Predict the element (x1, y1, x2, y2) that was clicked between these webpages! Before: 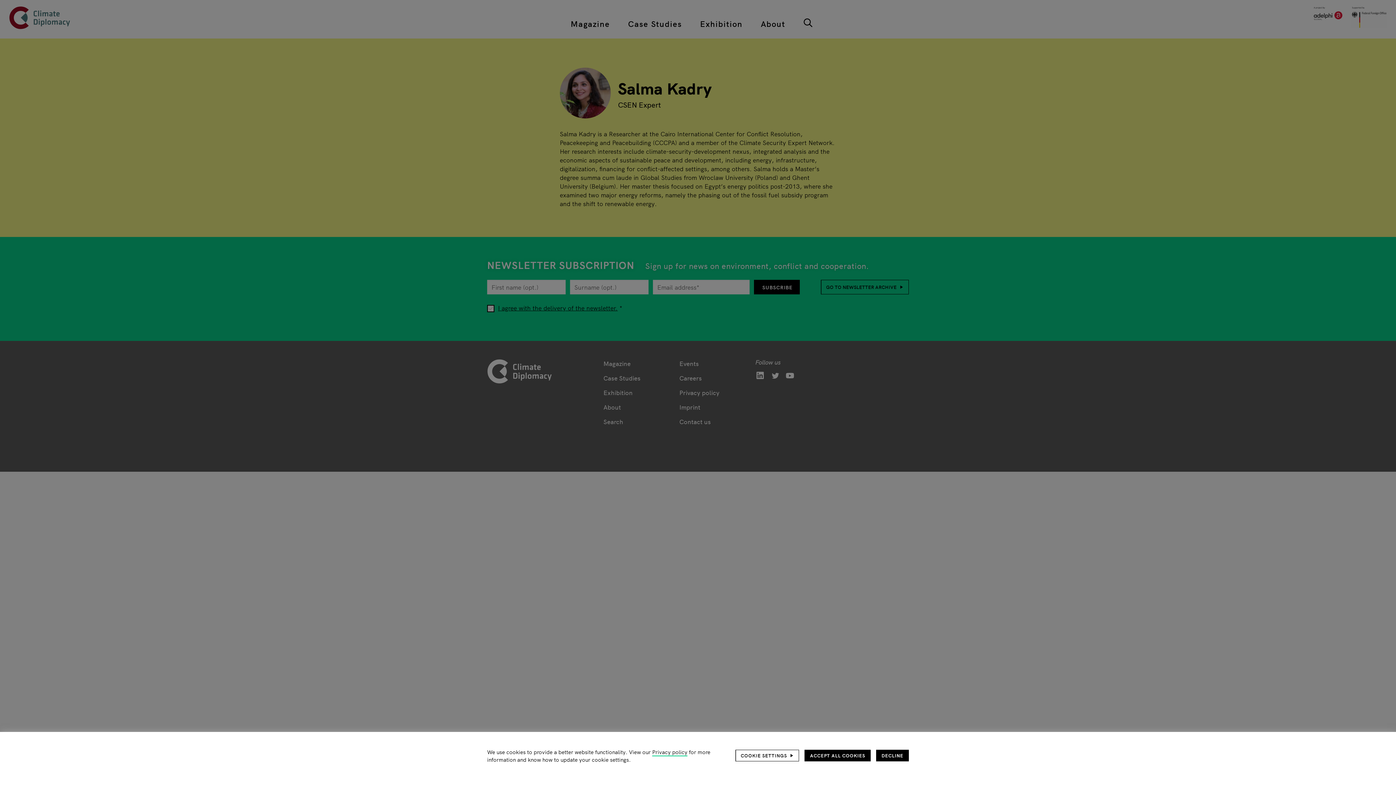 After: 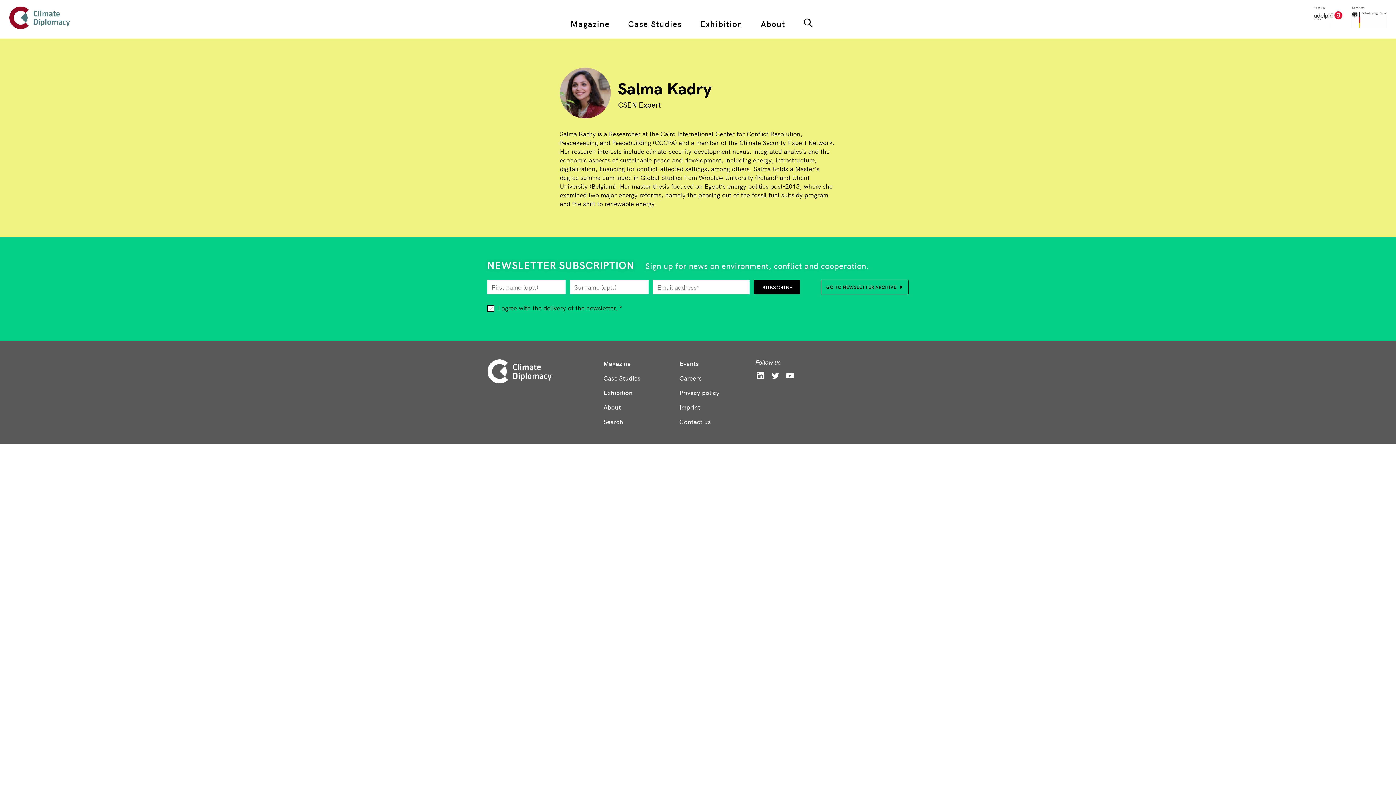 Action: label: DECLINE bbox: (876, 750, 909, 761)